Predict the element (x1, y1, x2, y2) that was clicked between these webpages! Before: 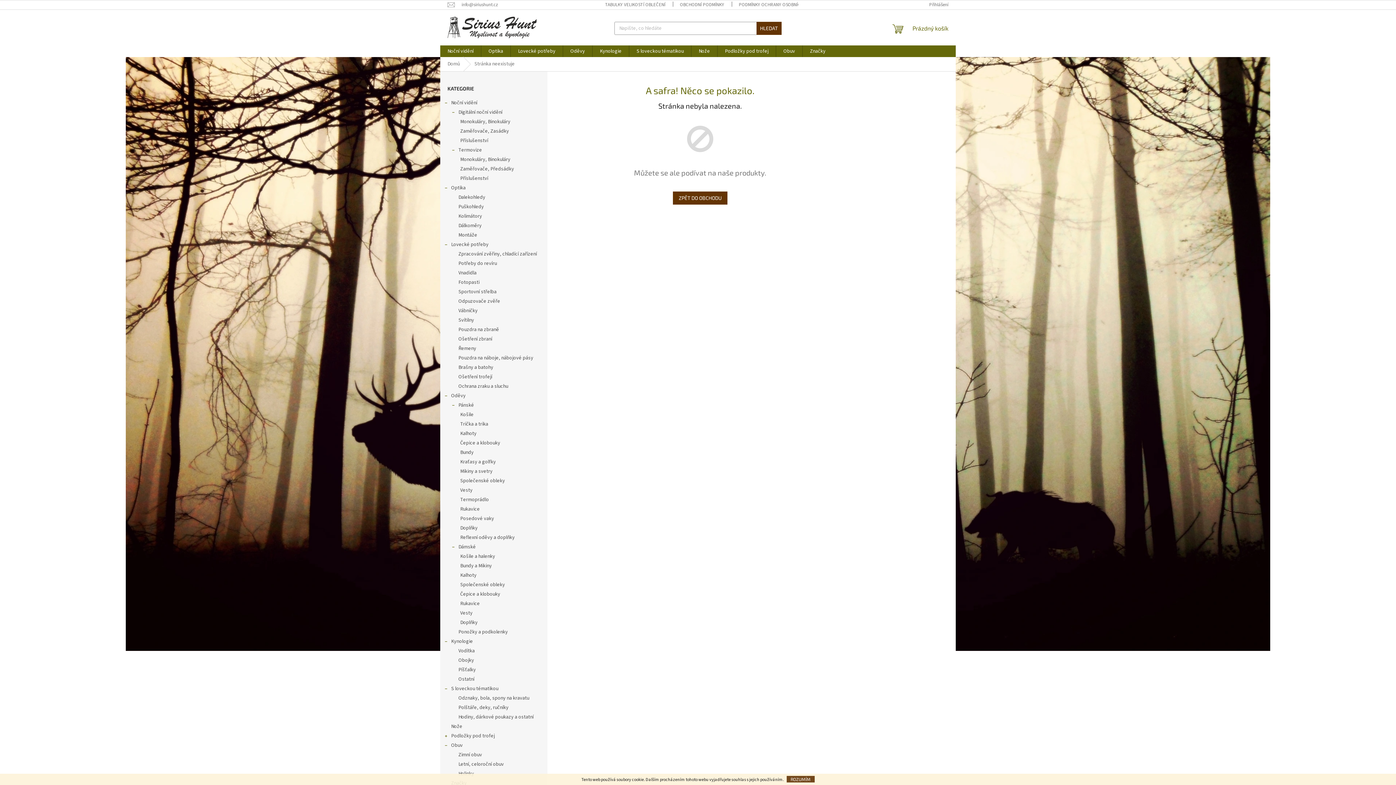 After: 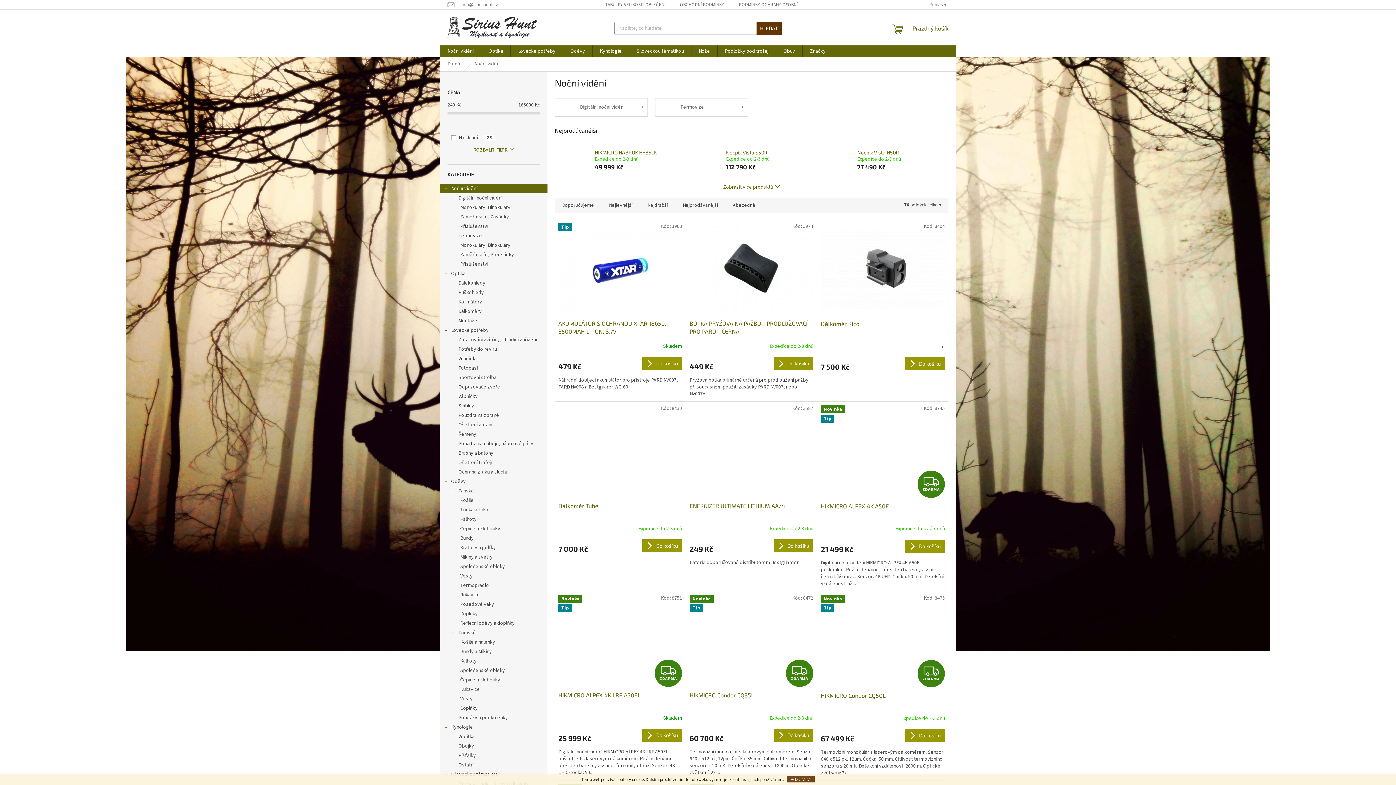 Action: bbox: (440, 45, 481, 57) label: Noční vidění